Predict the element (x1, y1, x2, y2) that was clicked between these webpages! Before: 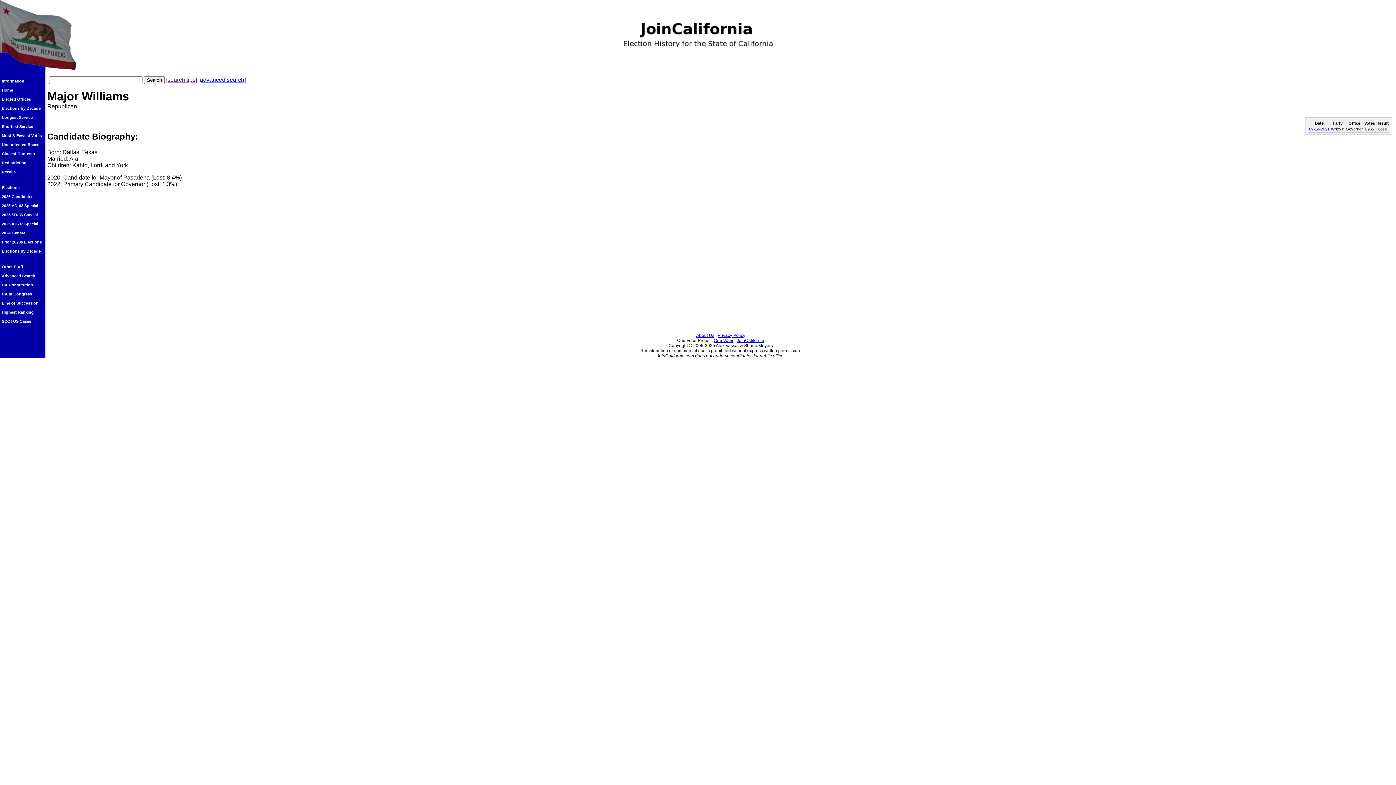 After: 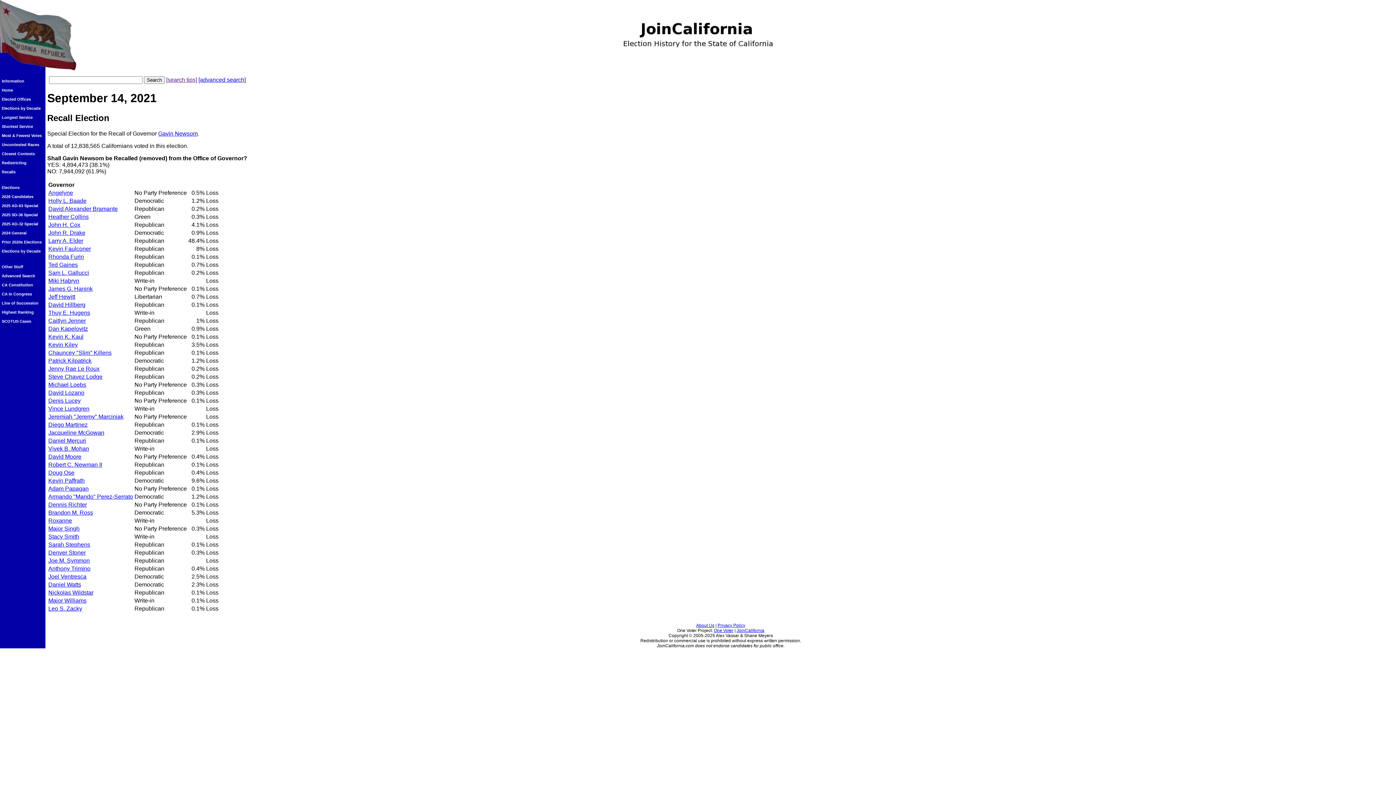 Action: bbox: (1309, 126, 1329, 131) label: 09-14-2021